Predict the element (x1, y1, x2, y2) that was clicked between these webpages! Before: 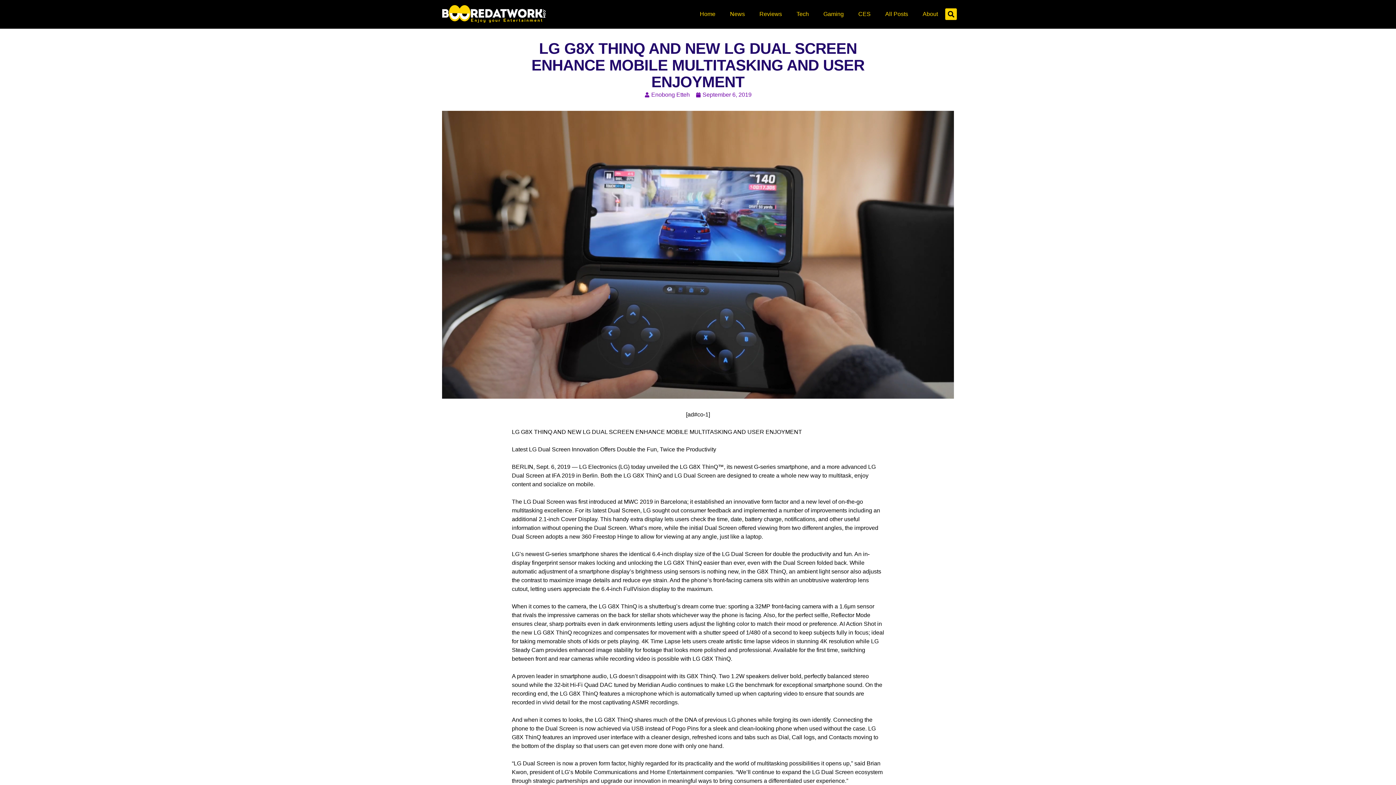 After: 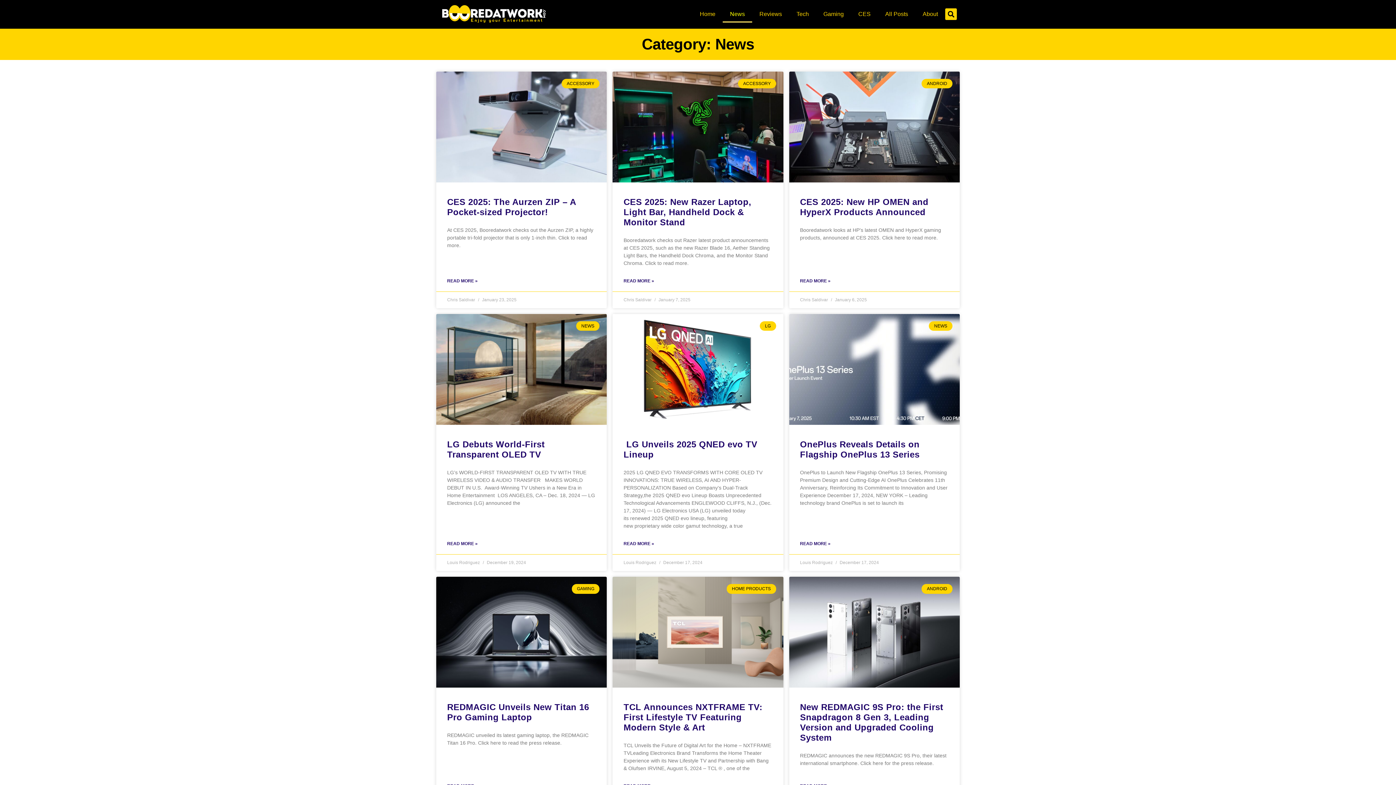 Action: bbox: (722, 5, 752, 22) label: News